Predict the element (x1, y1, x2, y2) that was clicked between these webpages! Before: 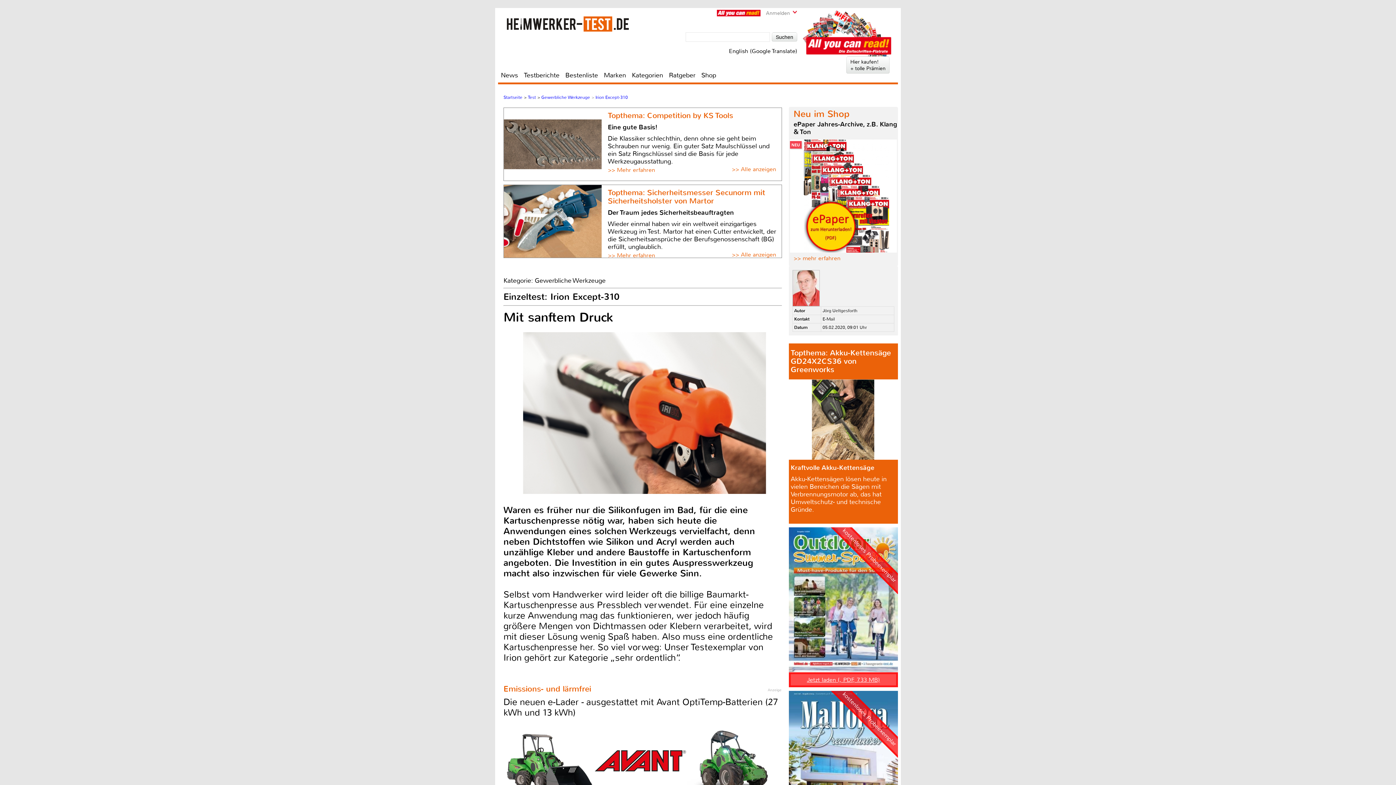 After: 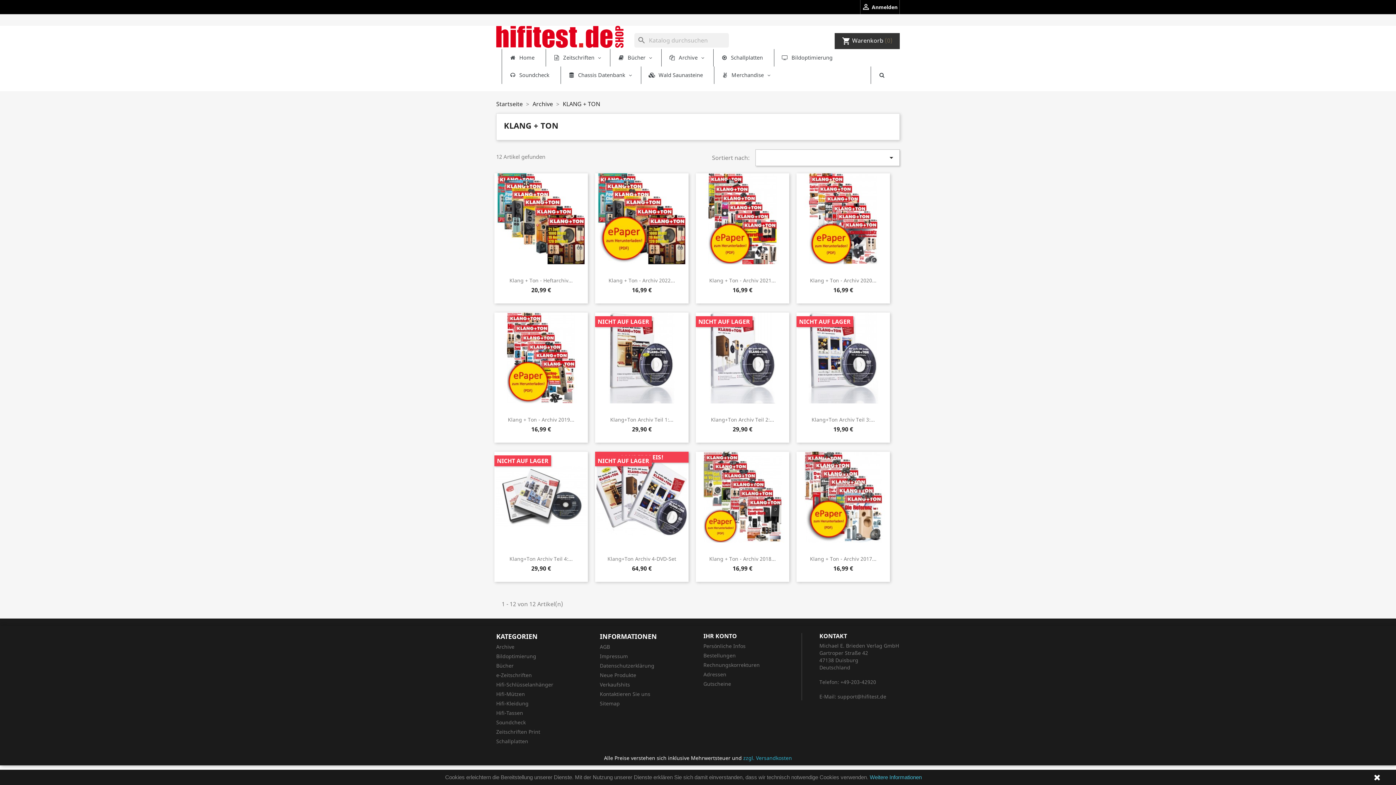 Action: bbox: (793, 254, 840, 262) label: >> mehr erfahren